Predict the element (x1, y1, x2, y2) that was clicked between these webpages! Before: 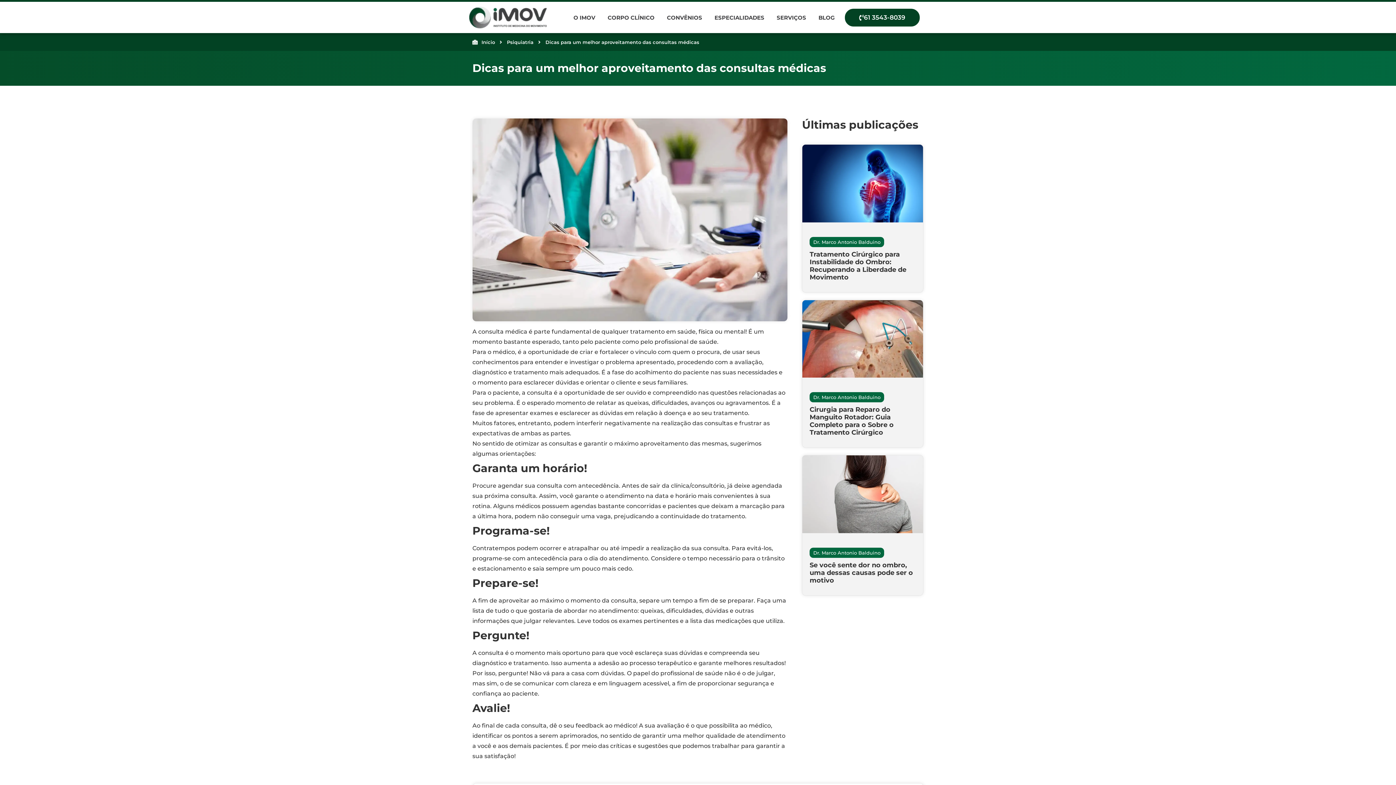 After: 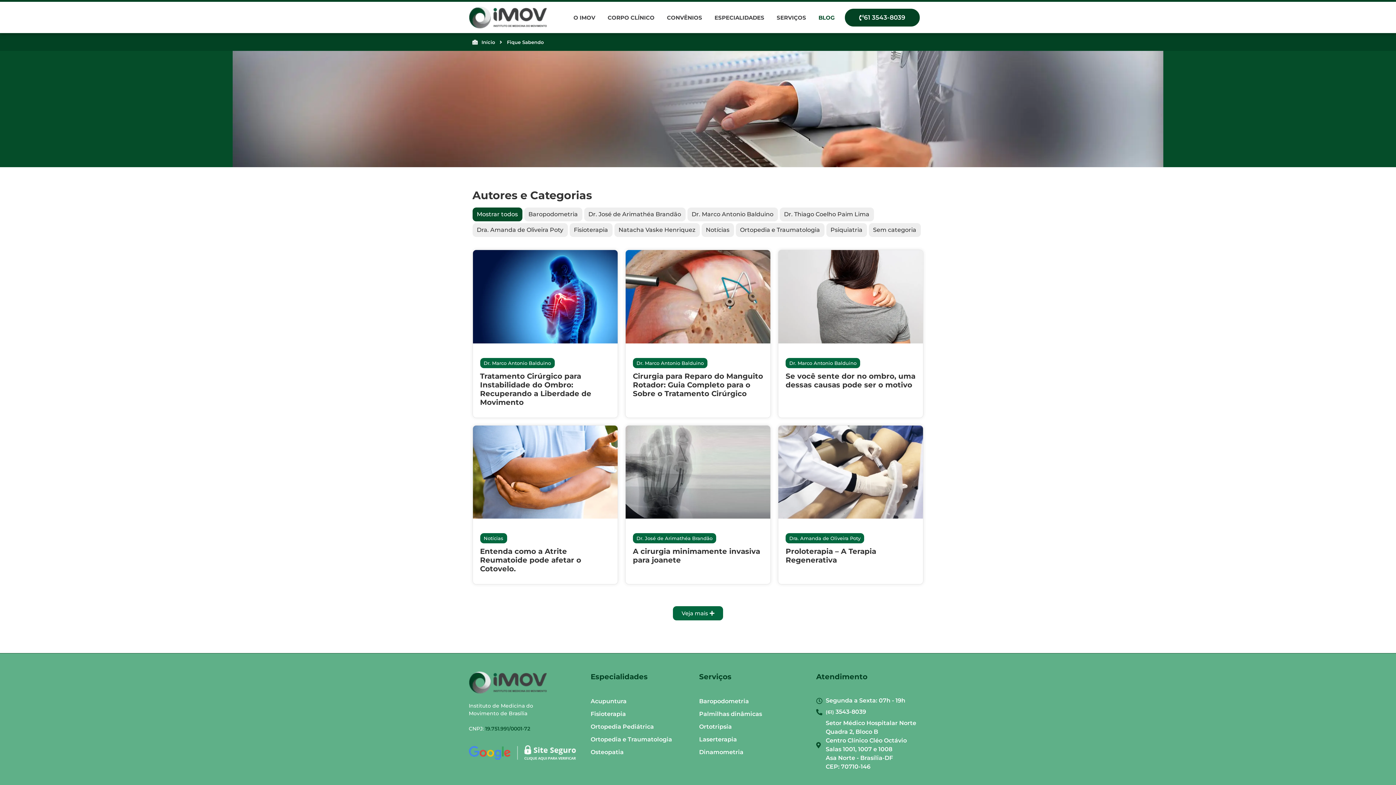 Action: label: BLOG bbox: (812, 7, 841, 27)